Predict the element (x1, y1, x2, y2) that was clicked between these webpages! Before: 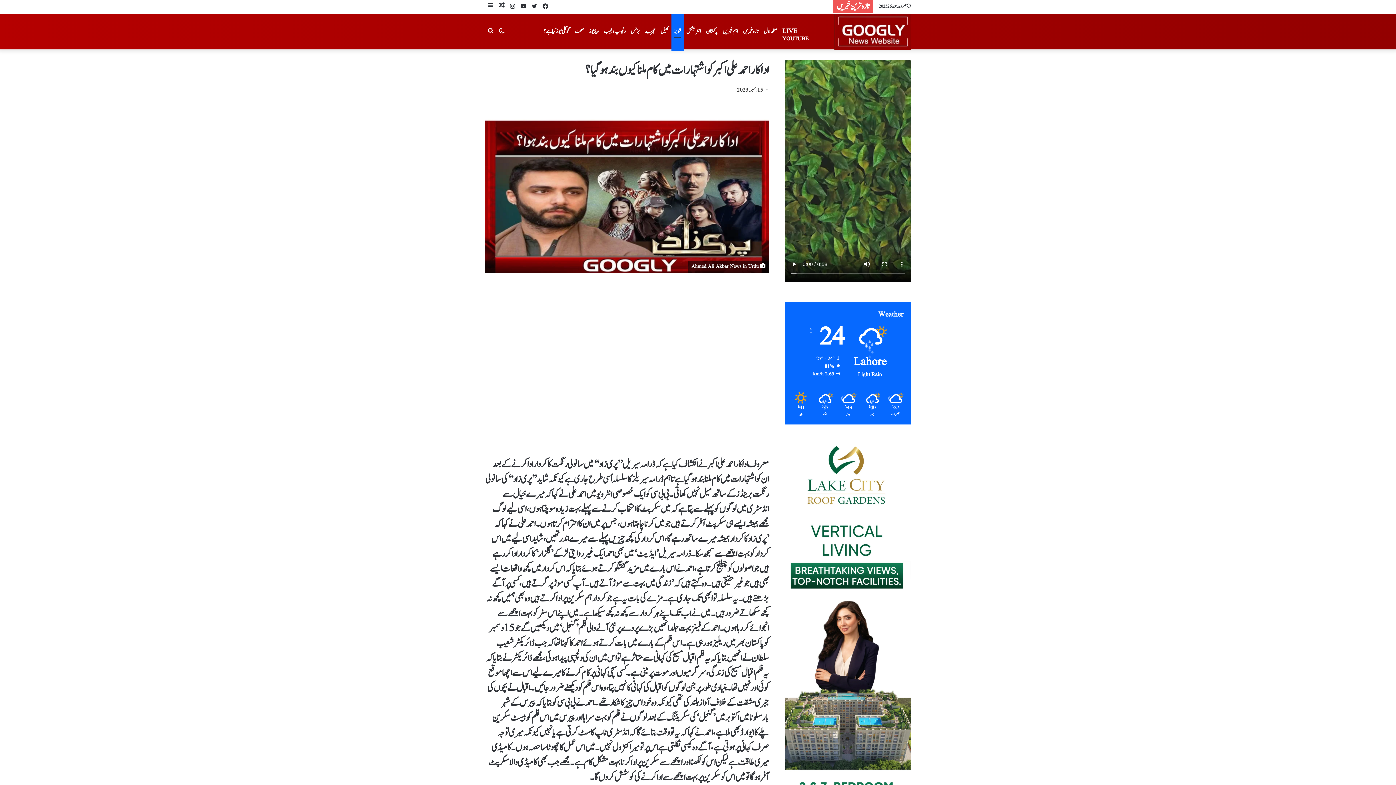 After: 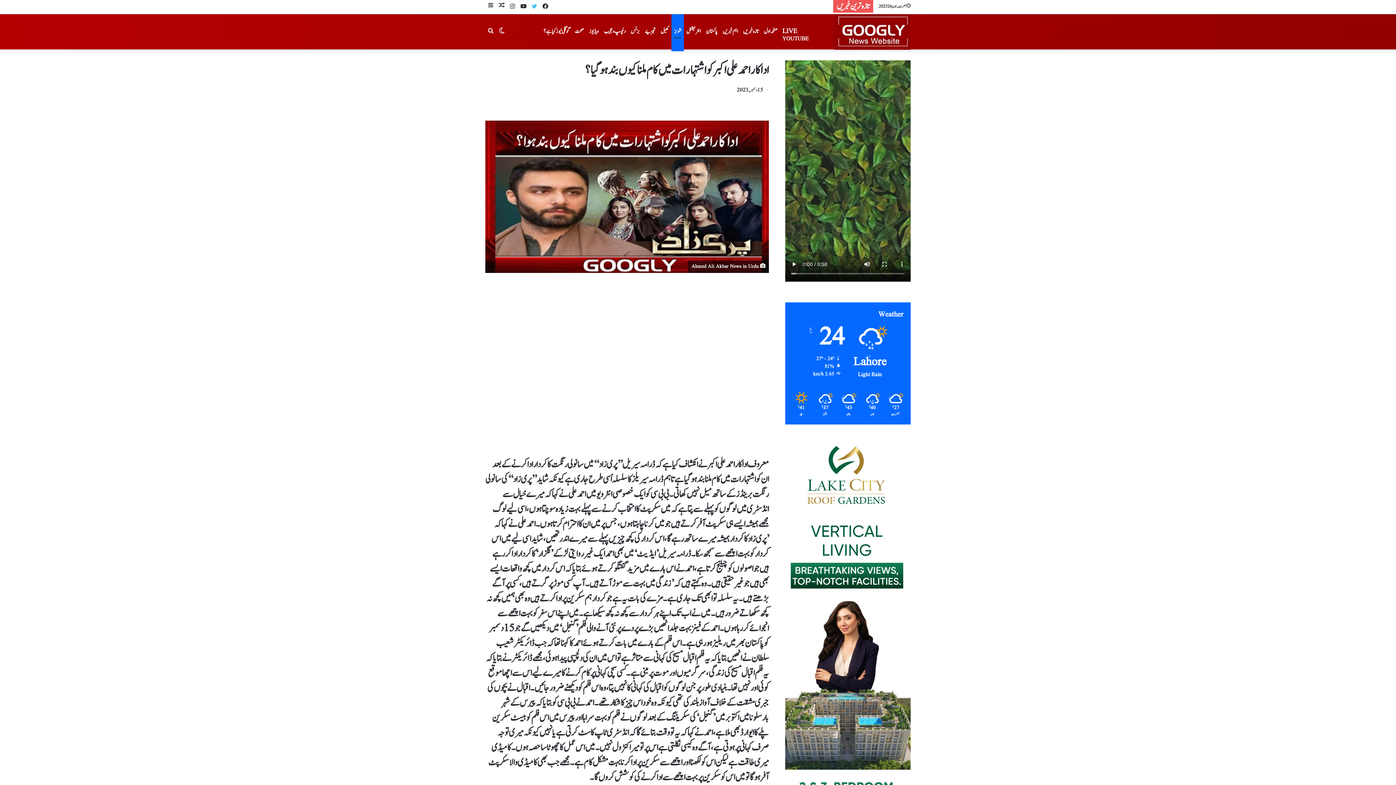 Action: bbox: (529, 0, 540, 13) label: Twitter